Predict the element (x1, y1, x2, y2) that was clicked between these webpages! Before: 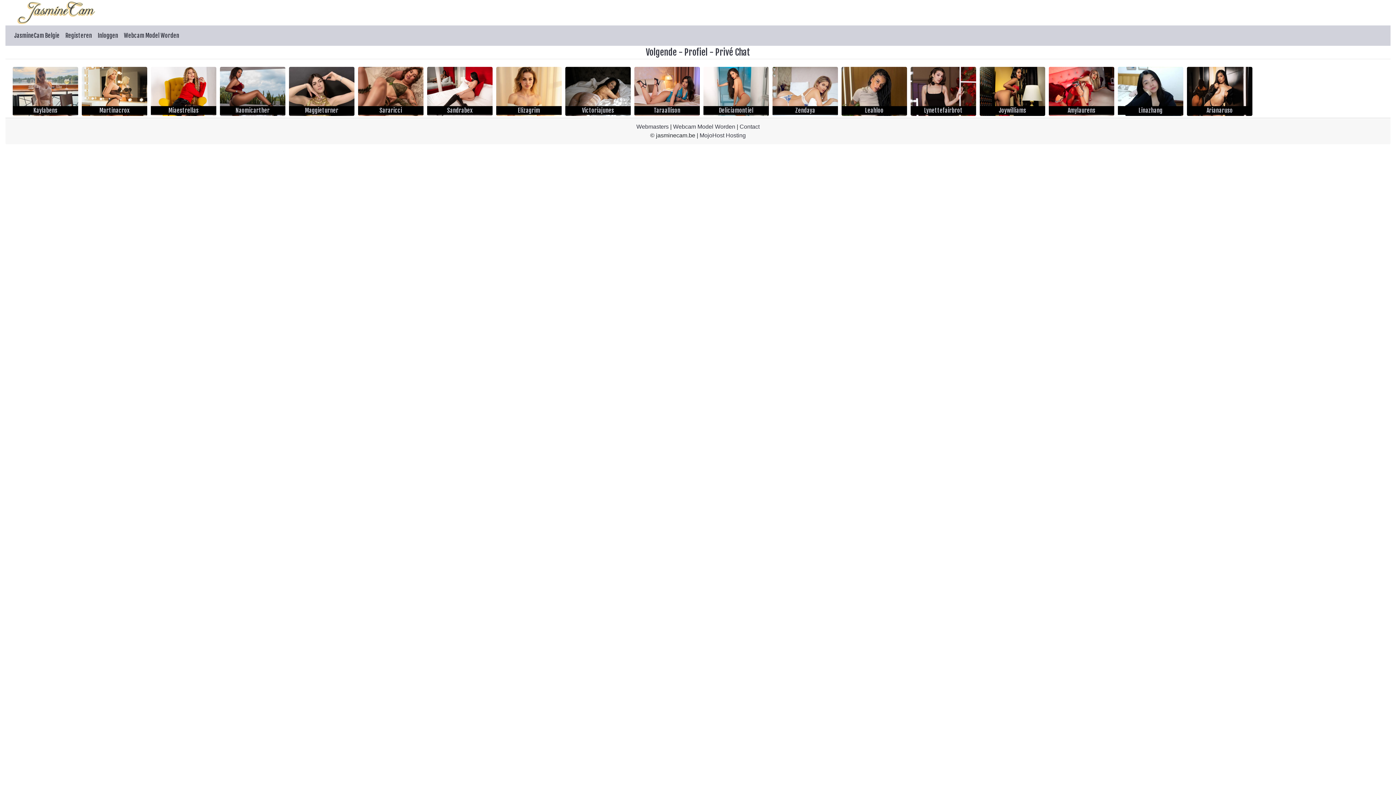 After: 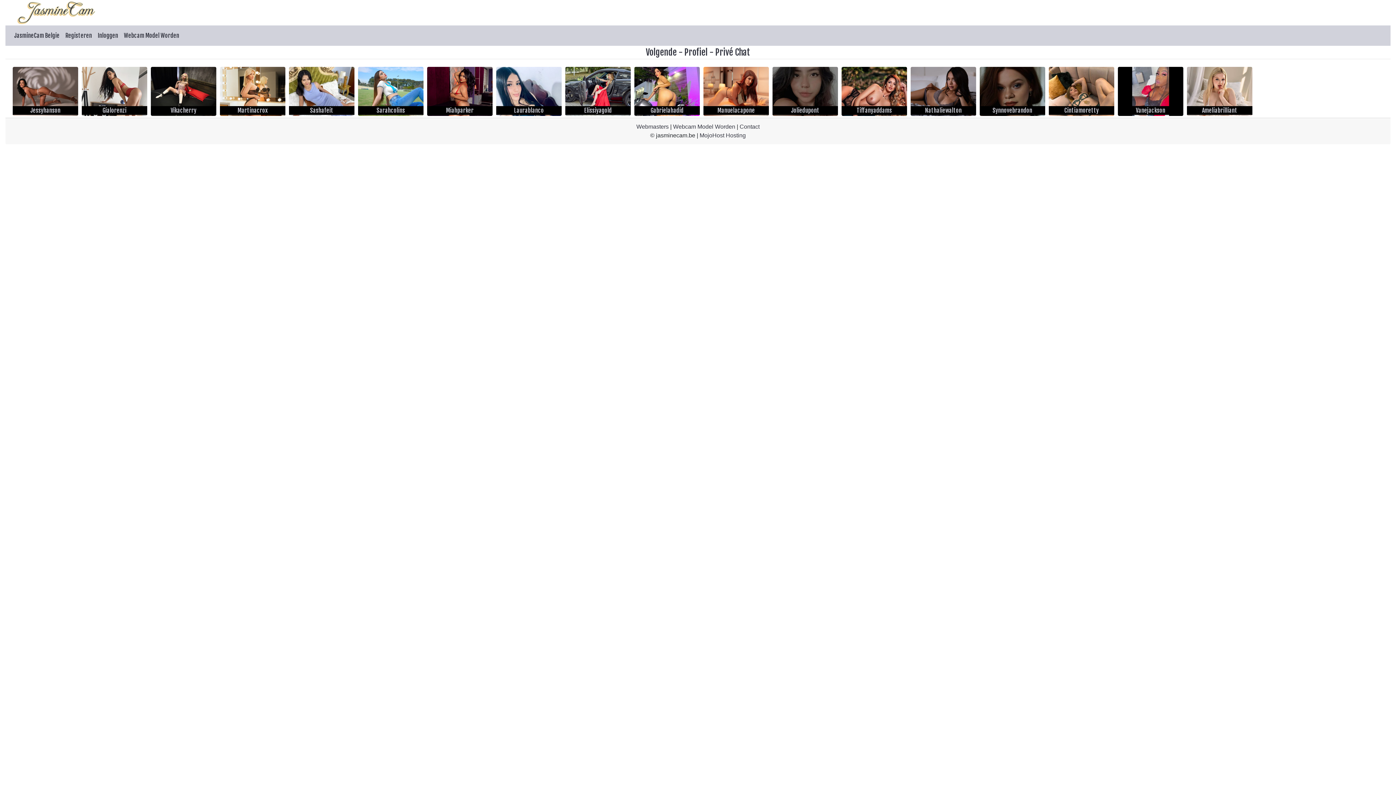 Action: bbox: (1187, 66, 1252, 116)